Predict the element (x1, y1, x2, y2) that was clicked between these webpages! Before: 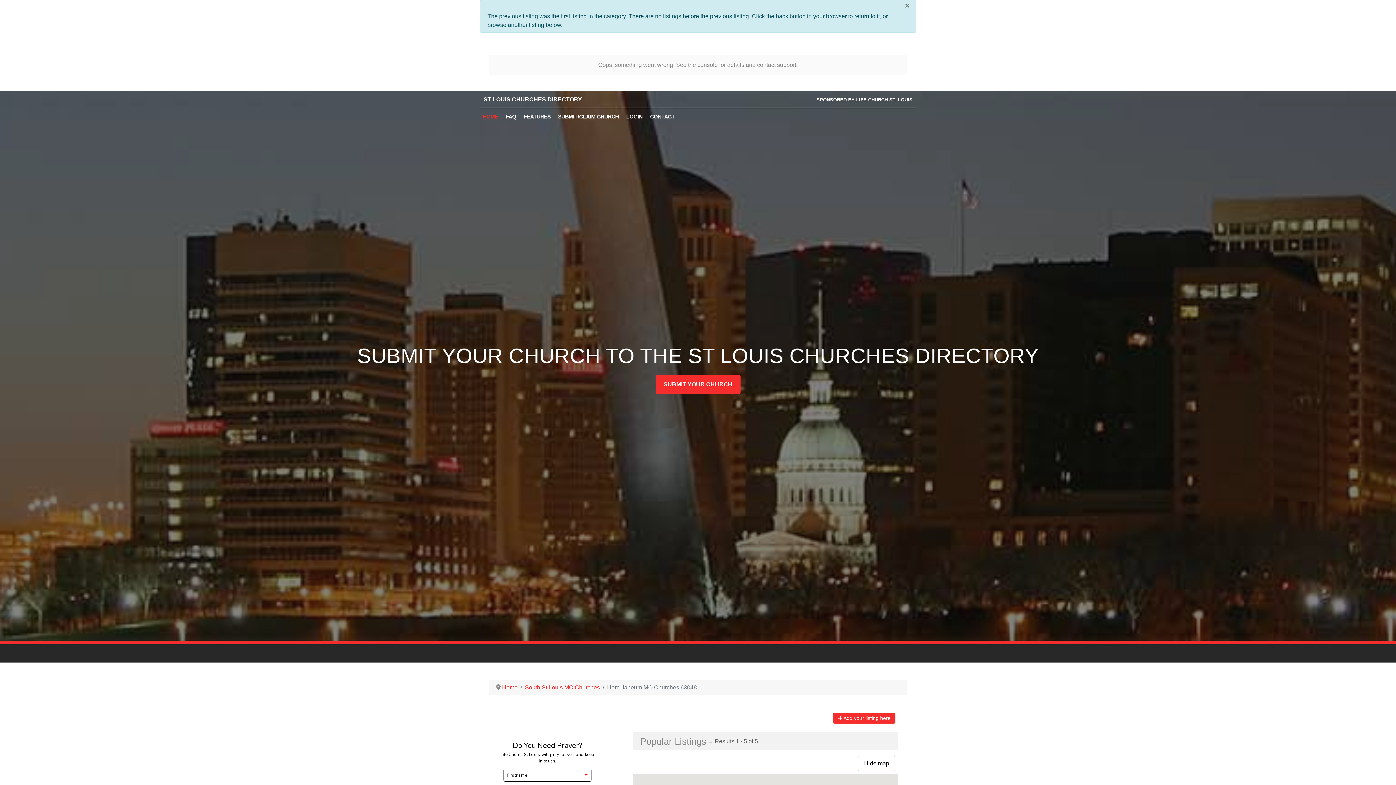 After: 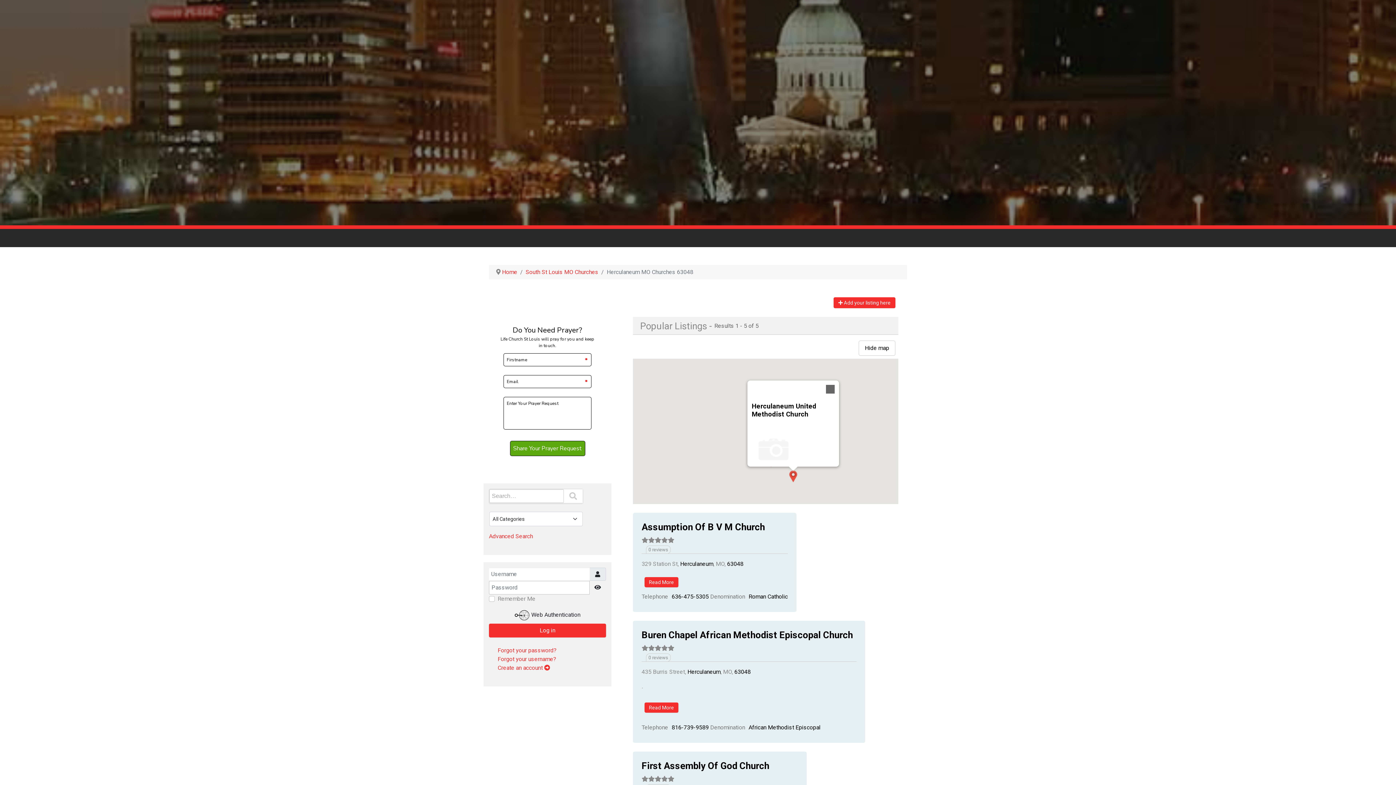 Action: bbox: (787, 767, 799, 779)